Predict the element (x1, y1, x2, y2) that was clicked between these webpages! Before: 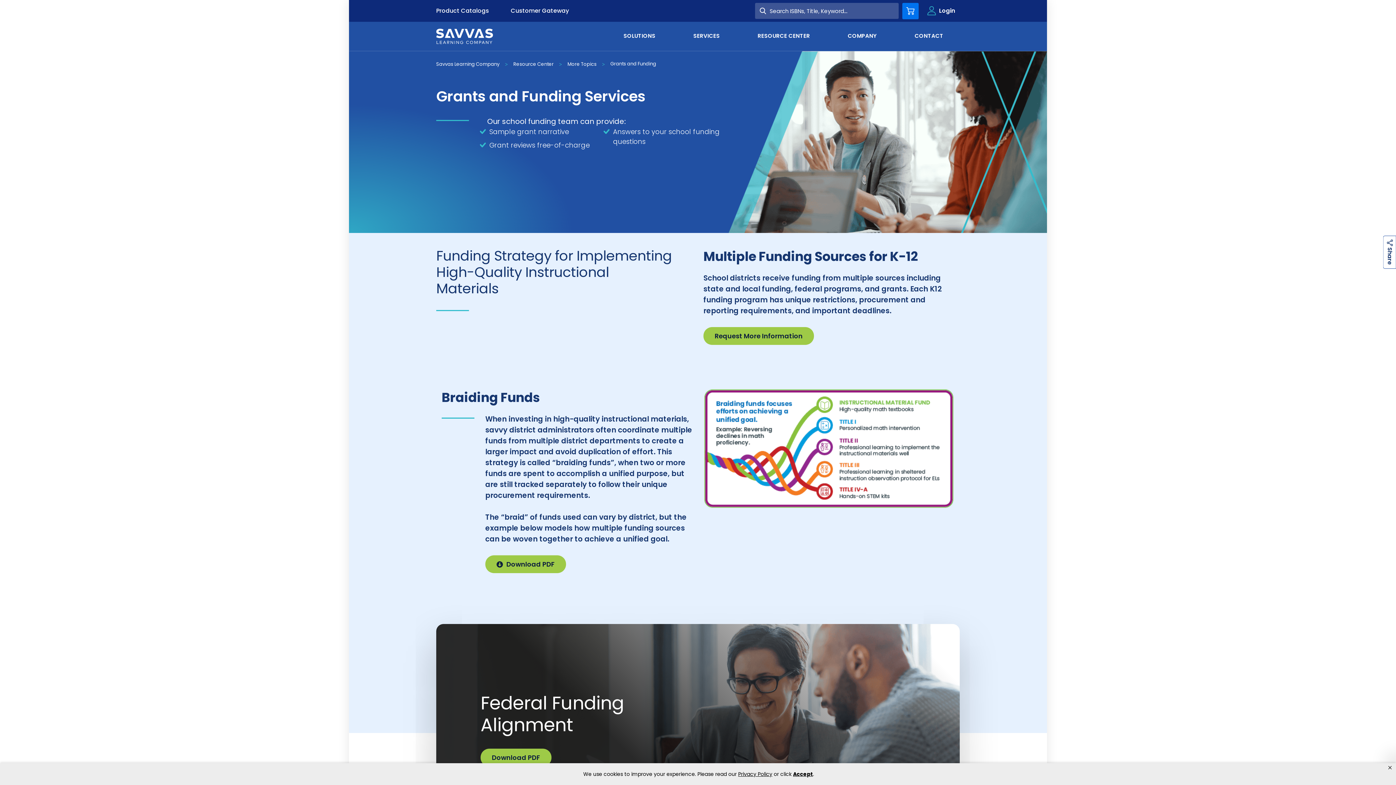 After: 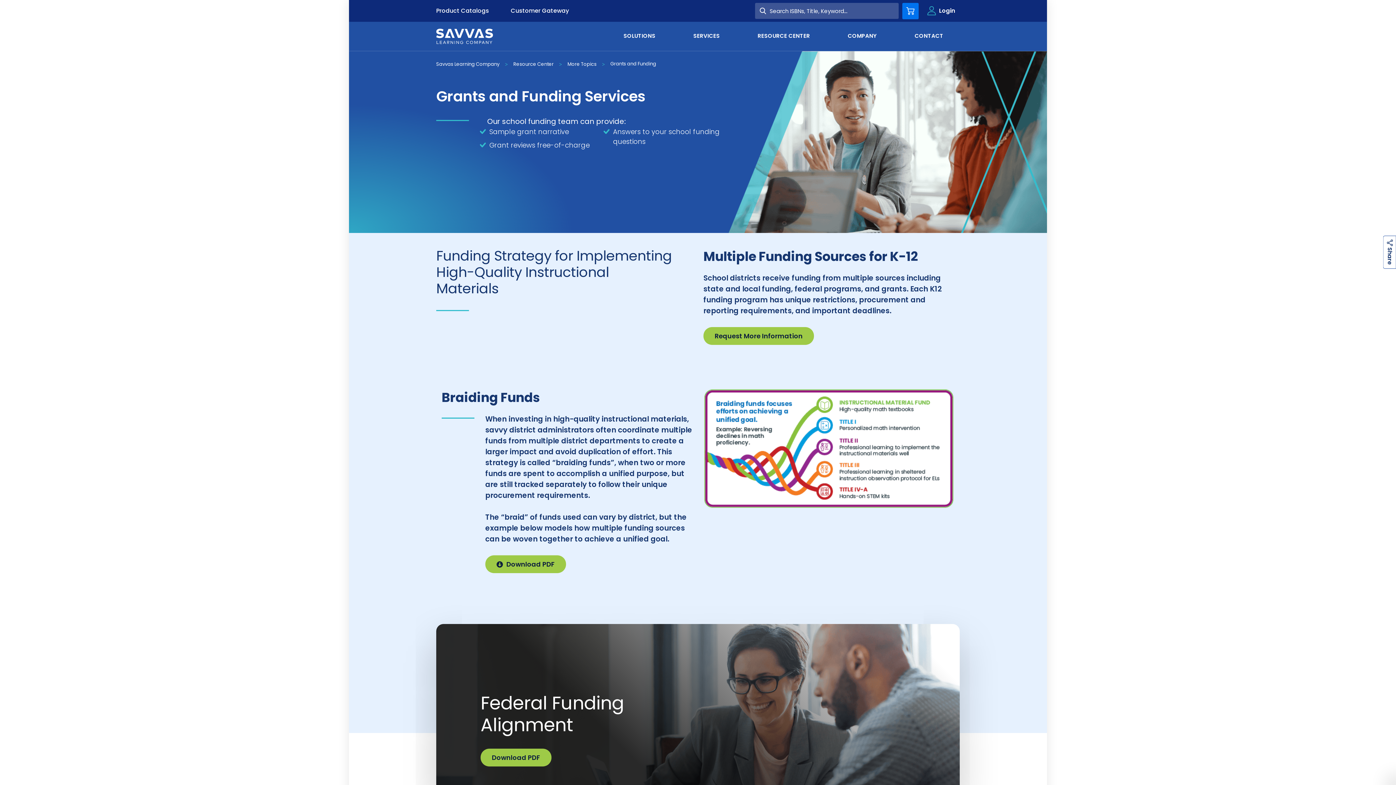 Action: label: Close privacy policy banner bbox: (1388, 763, 1392, 773)